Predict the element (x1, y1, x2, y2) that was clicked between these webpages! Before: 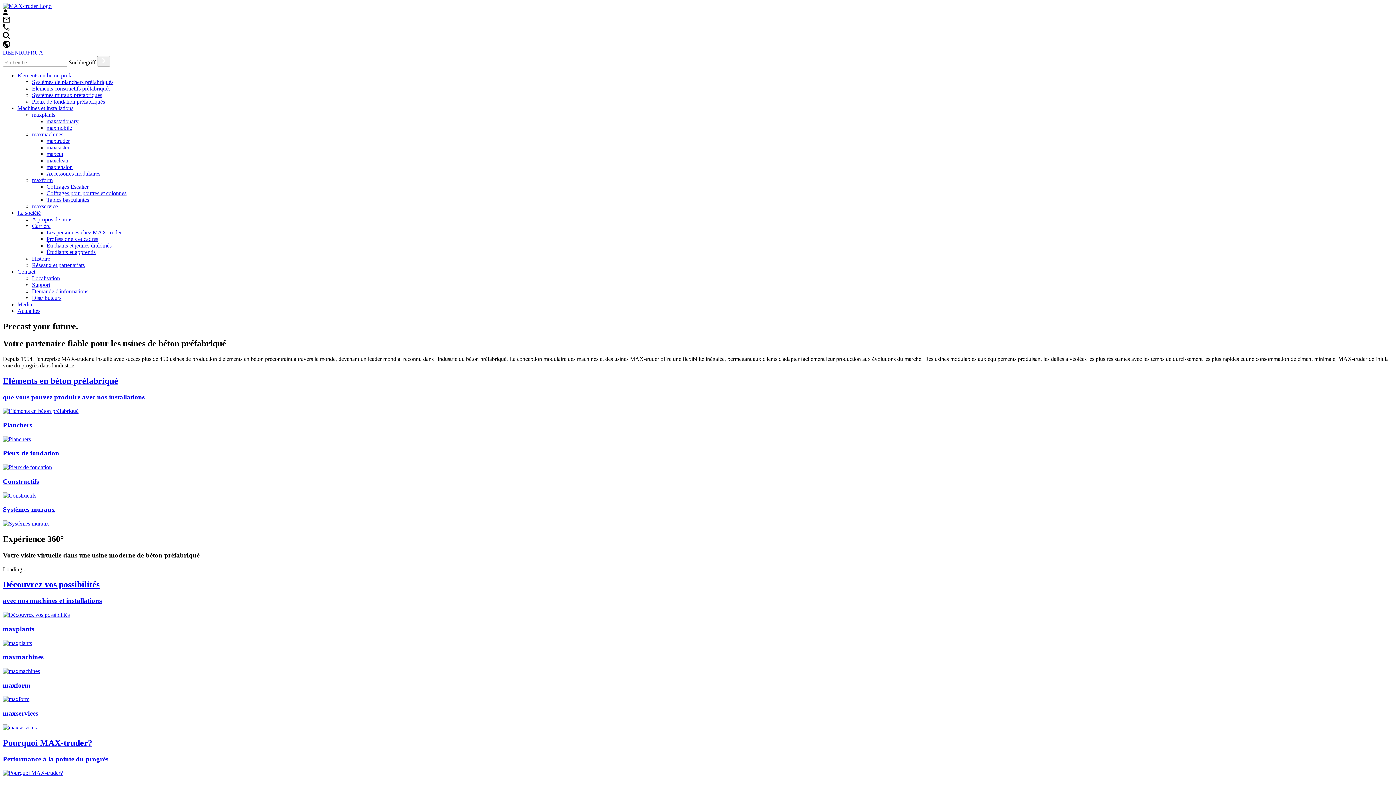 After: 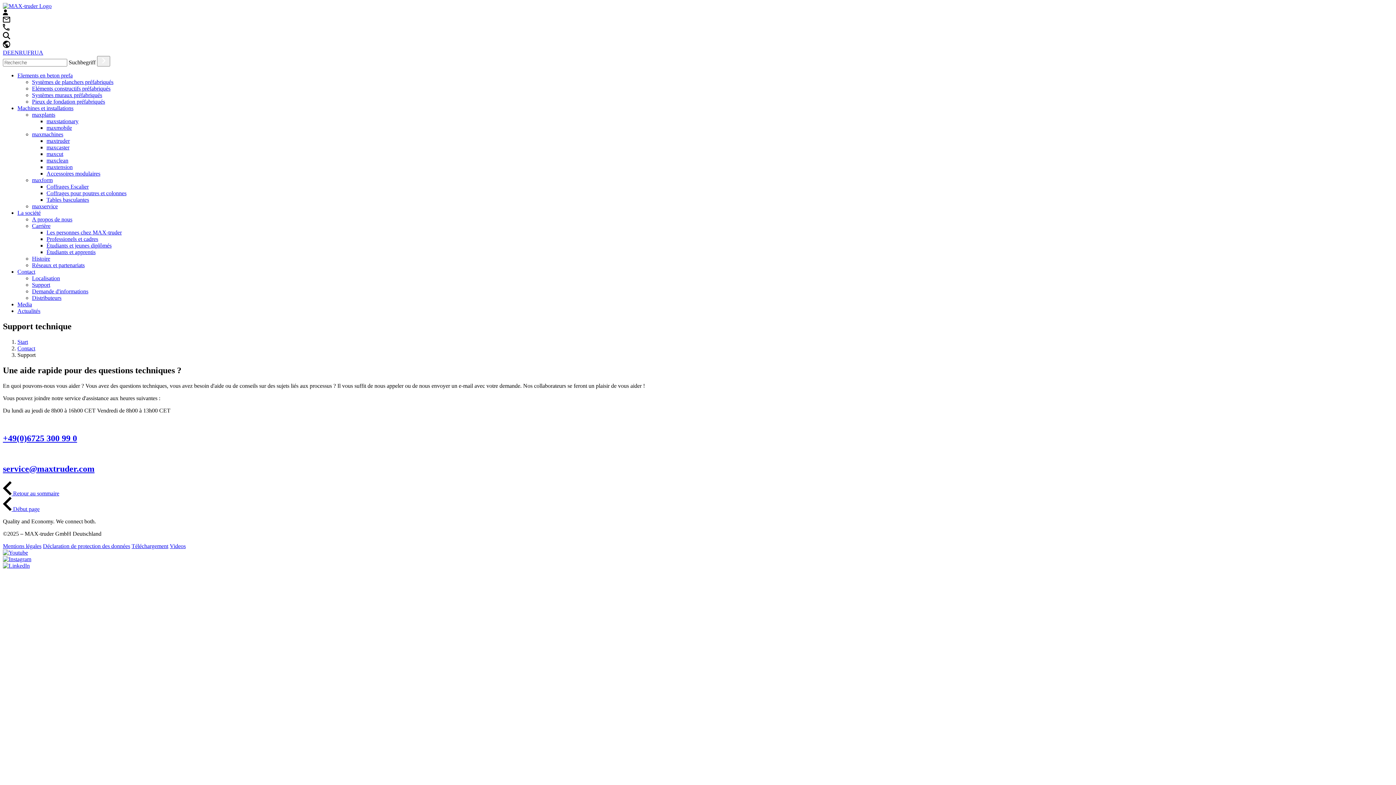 Action: label: Support bbox: (32, 281, 1393, 288)